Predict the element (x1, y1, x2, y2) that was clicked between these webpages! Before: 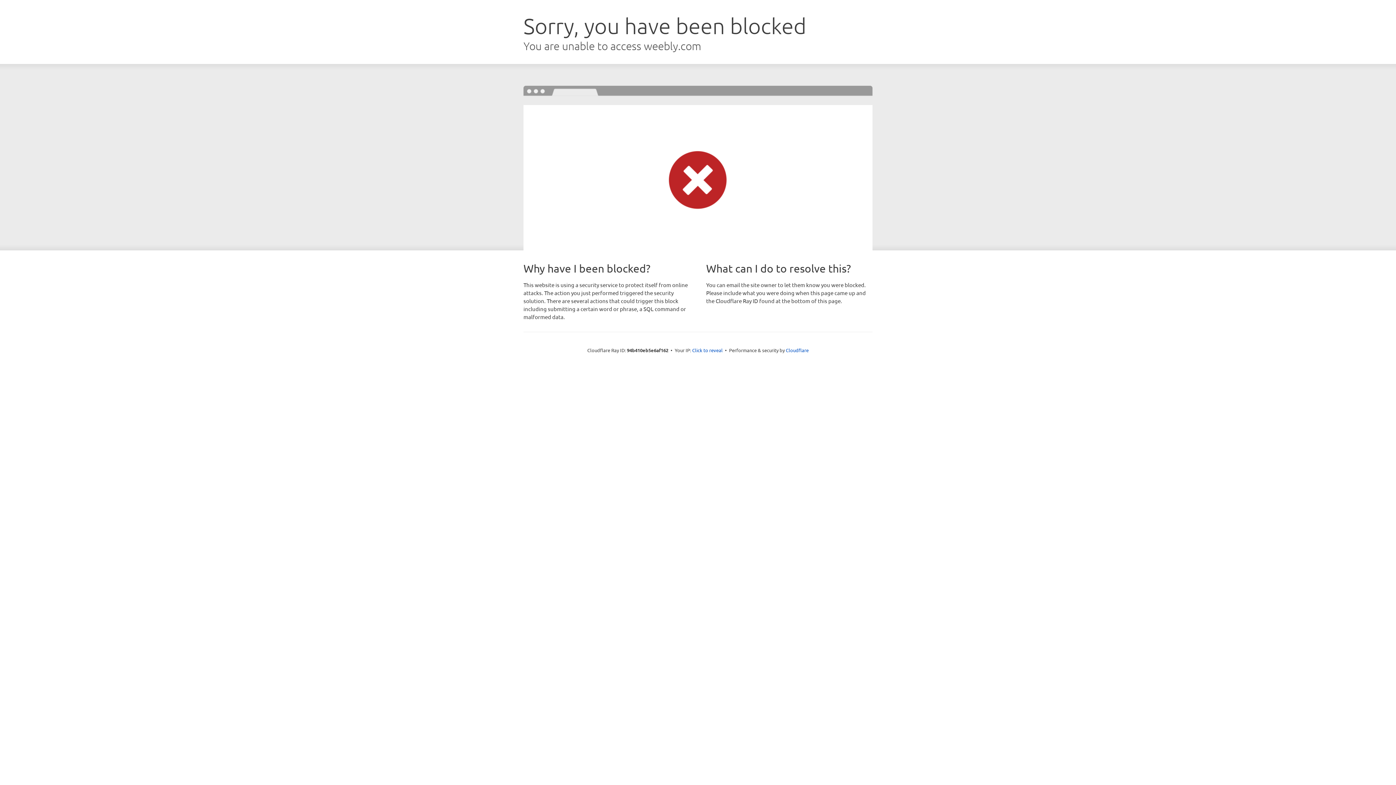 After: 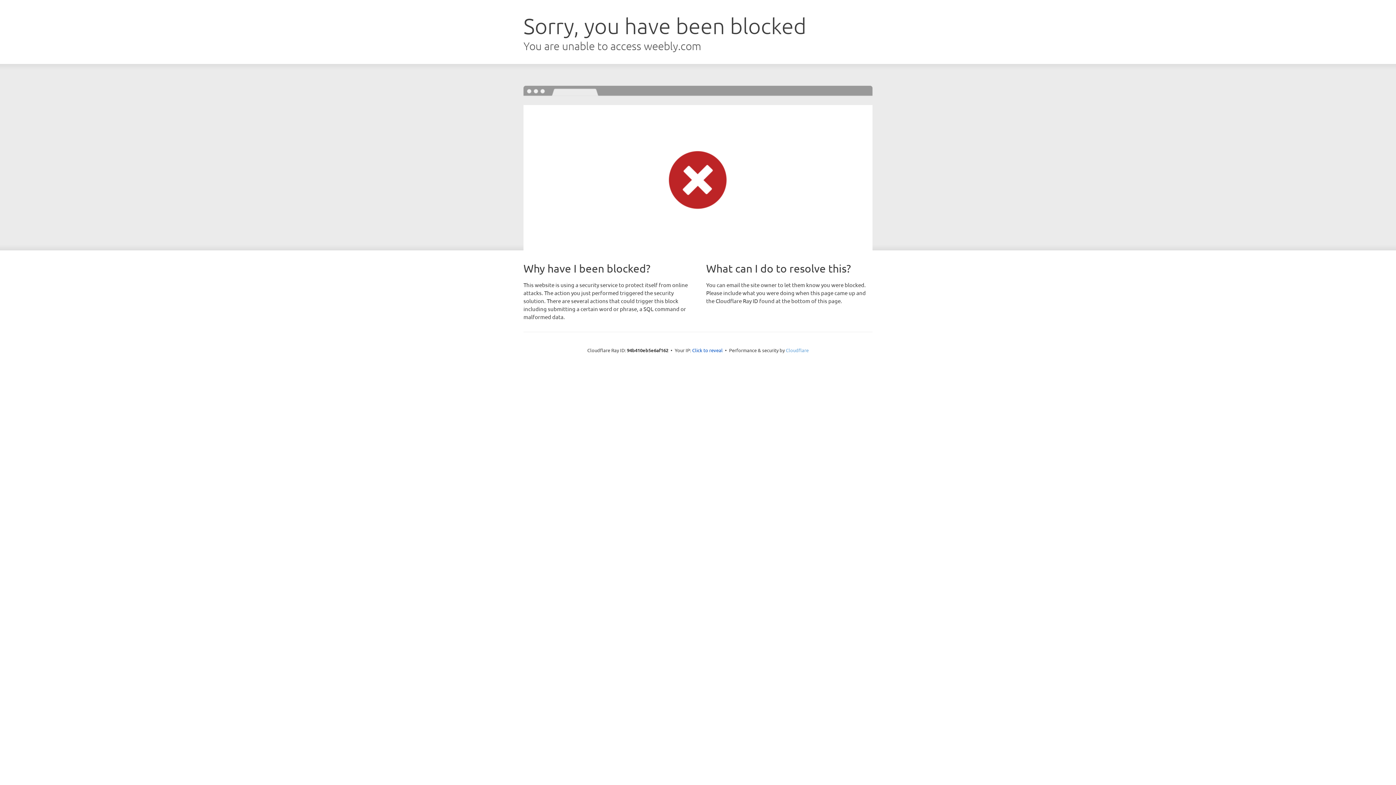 Action: label: Cloudflare bbox: (786, 347, 808, 353)